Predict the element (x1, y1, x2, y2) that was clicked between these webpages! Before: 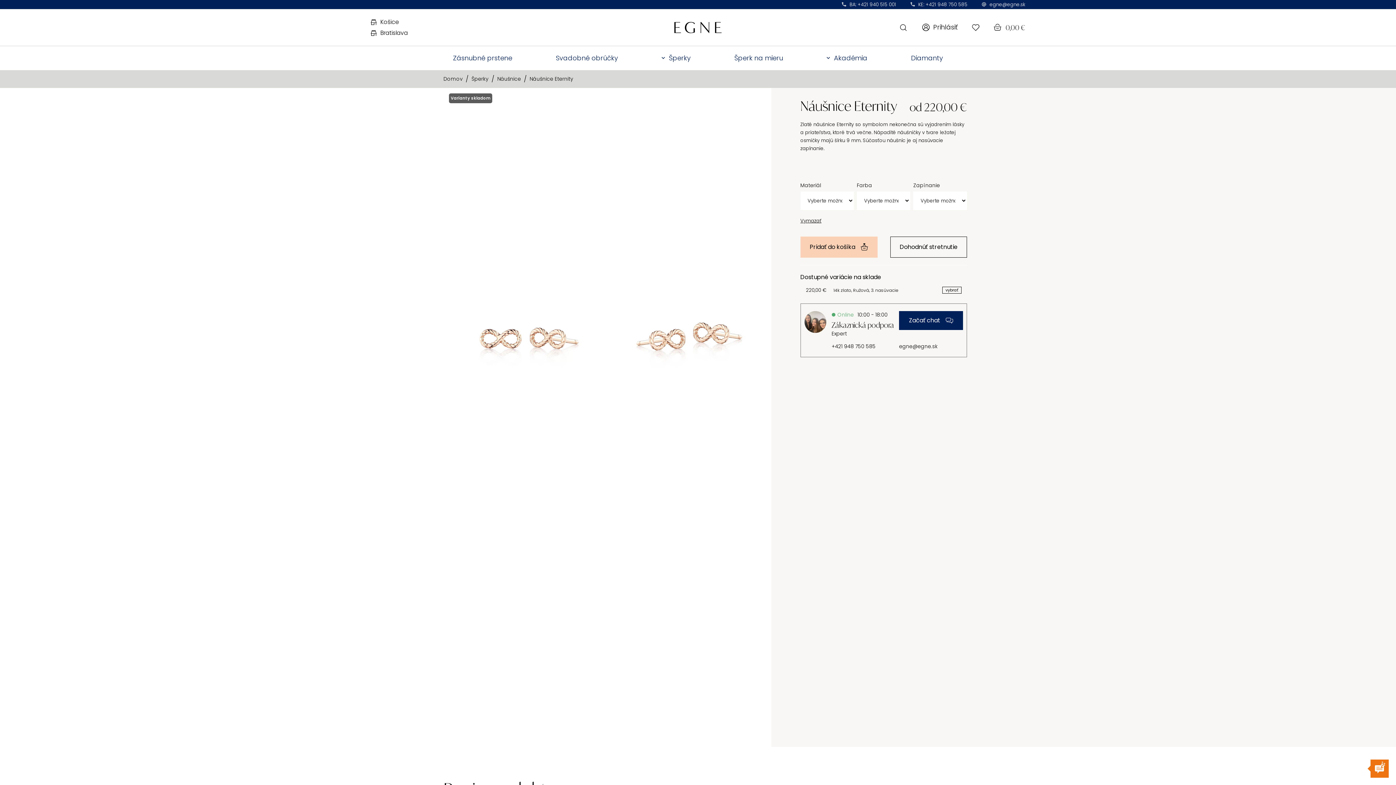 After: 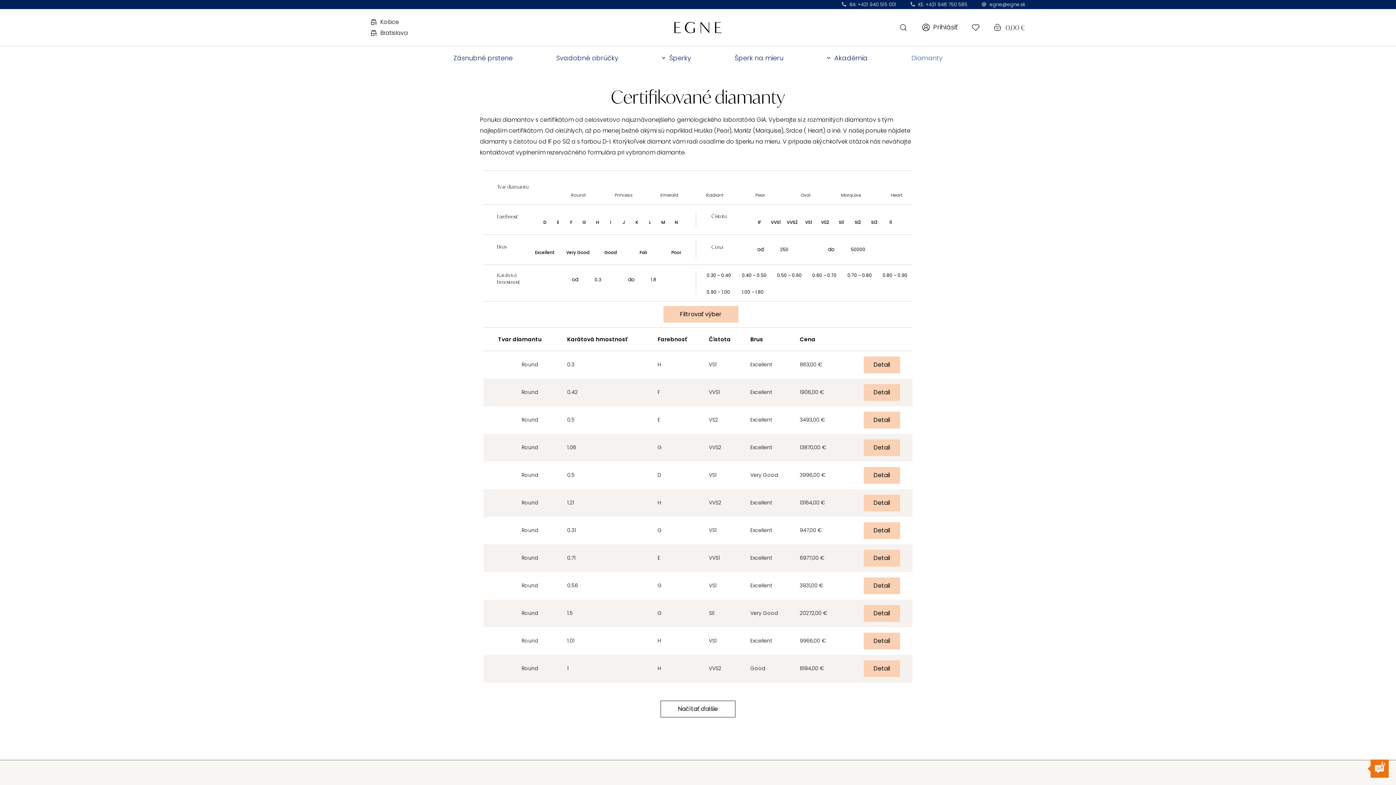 Action: label: Diamanty bbox: (911, 50, 943, 65)